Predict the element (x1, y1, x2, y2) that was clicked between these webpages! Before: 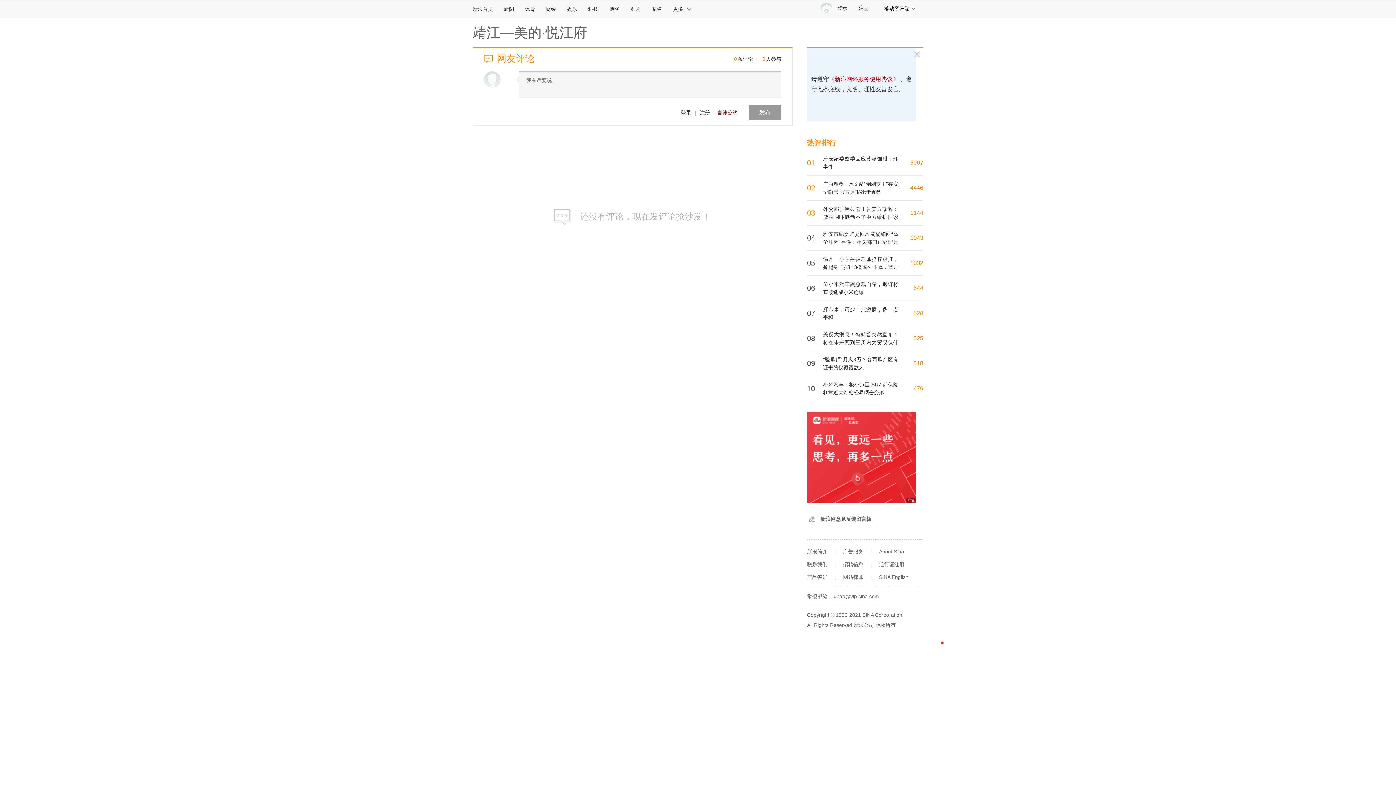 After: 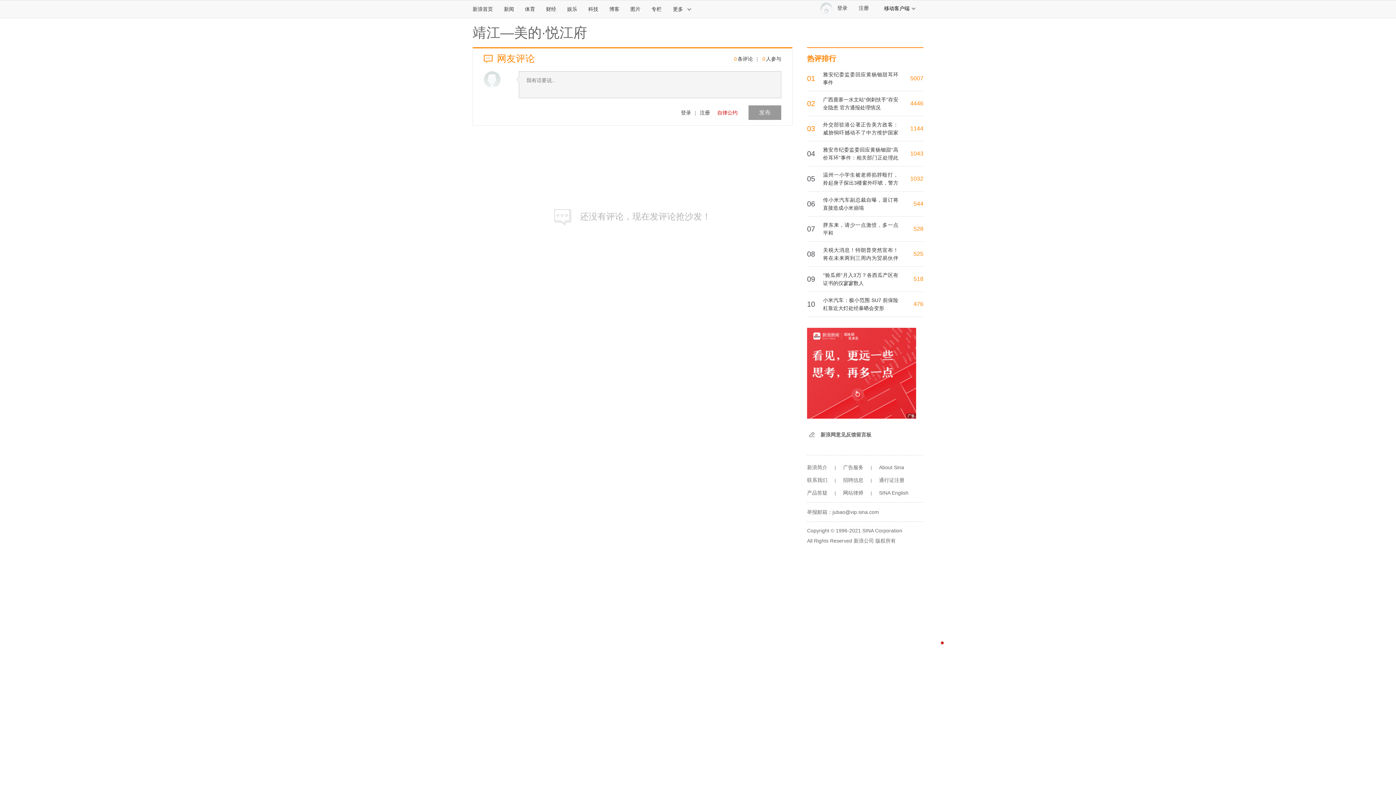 Action: bbox: (807, 412, 916, 503)